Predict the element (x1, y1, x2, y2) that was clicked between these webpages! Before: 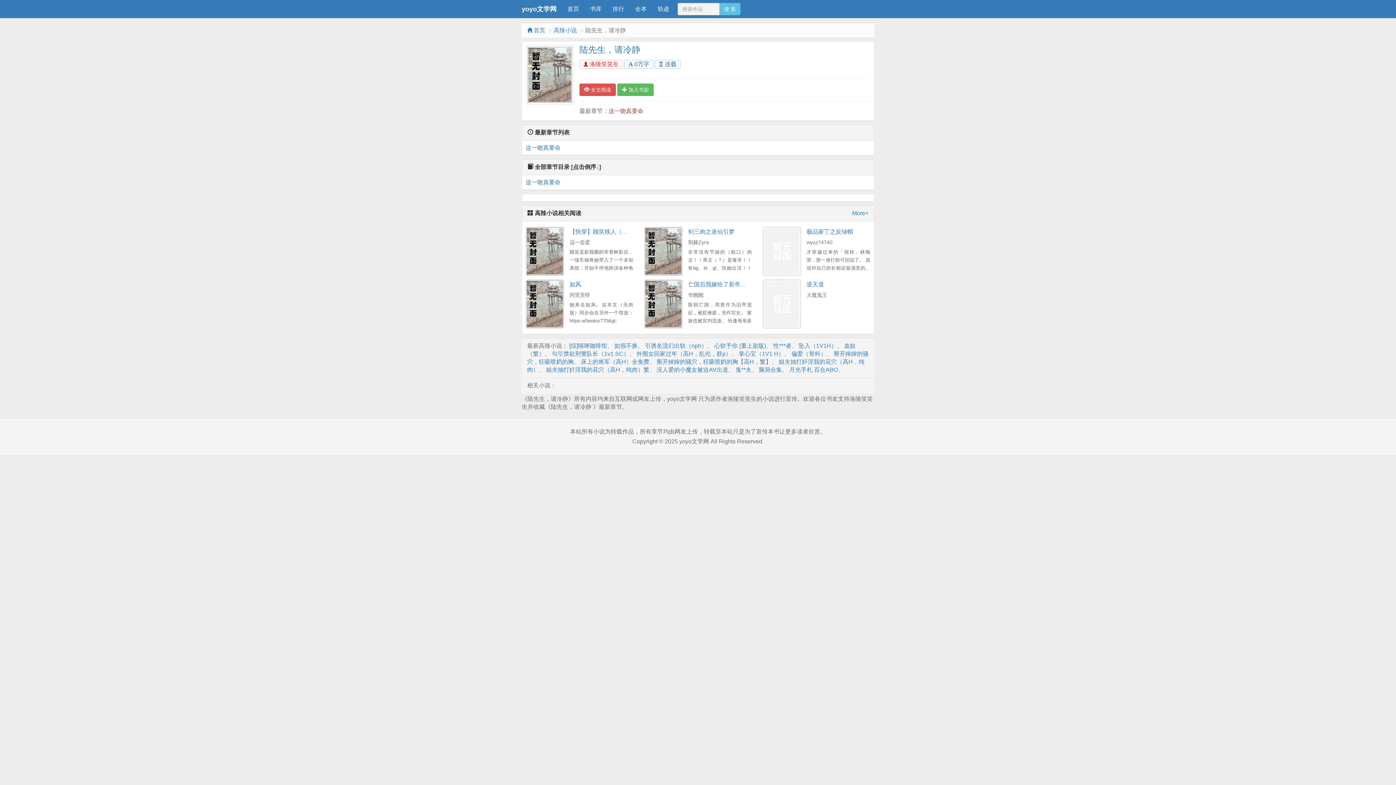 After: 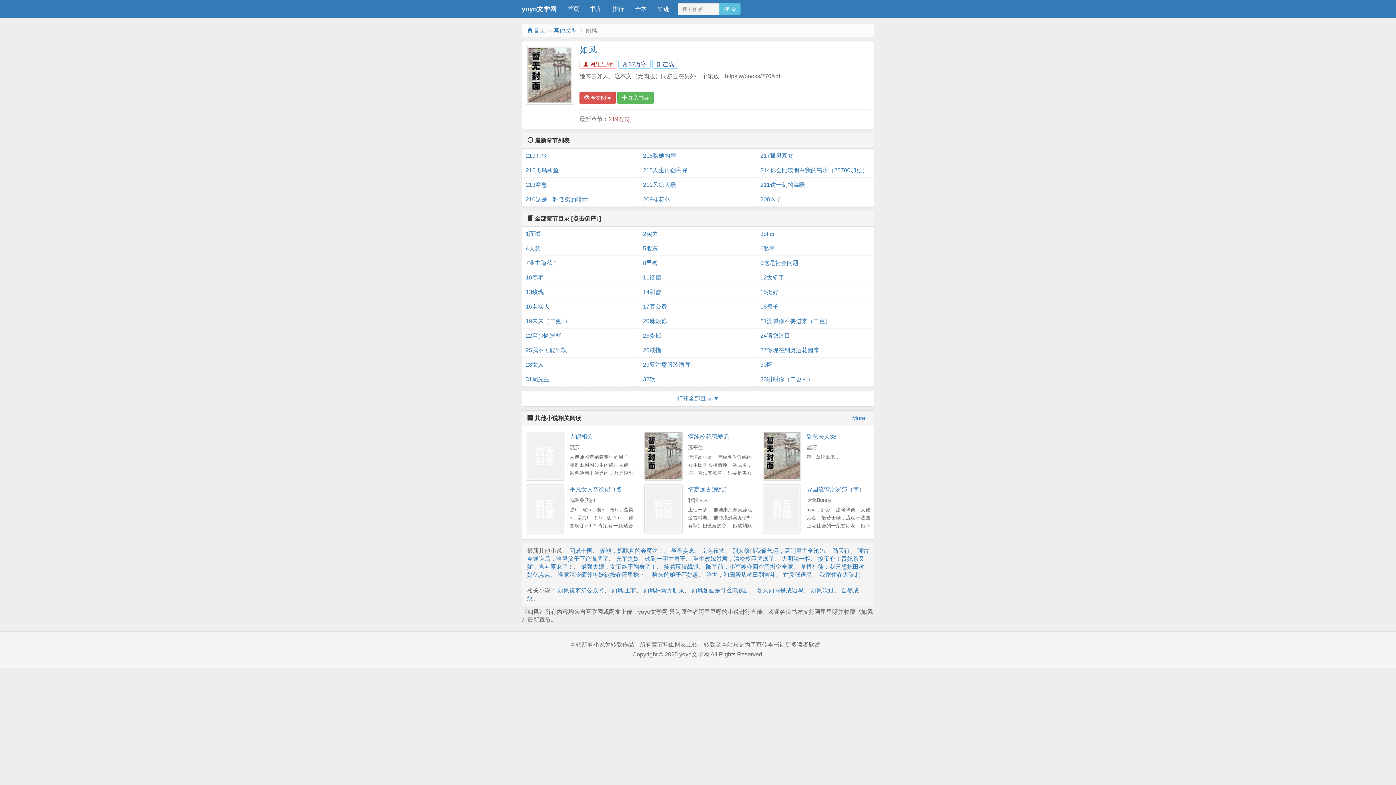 Action: bbox: (569, 281, 581, 287) label: 如风